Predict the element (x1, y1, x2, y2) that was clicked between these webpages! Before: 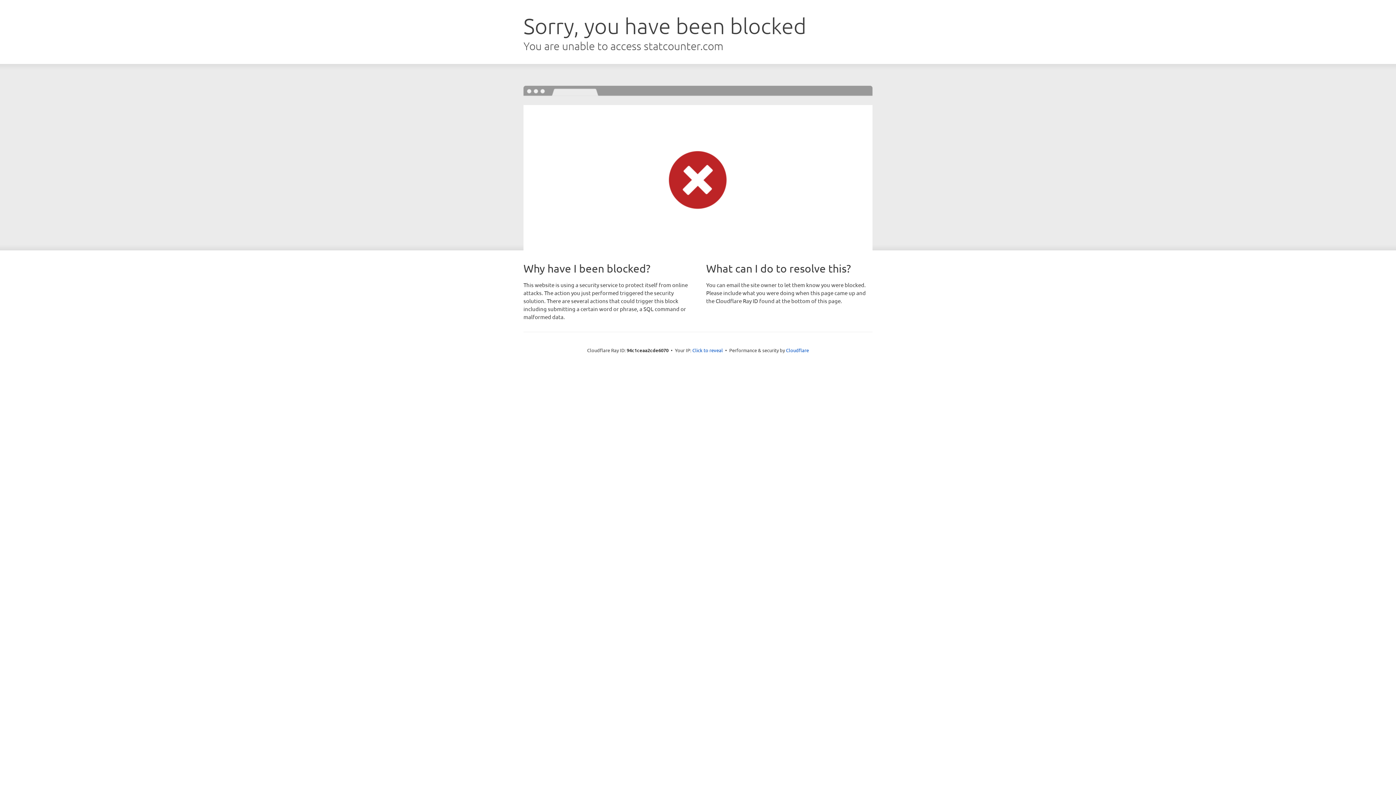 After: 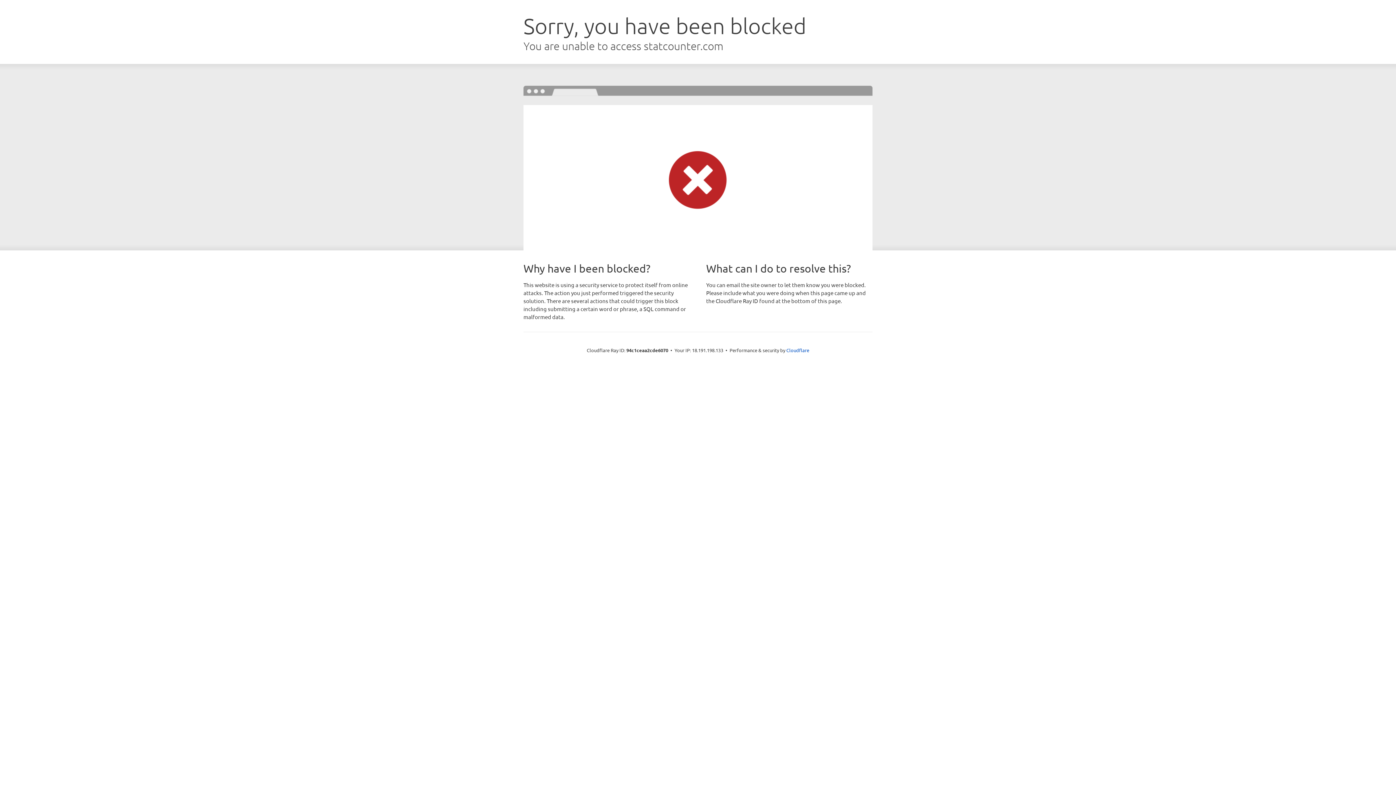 Action: bbox: (692, 346, 723, 353) label: Click to reveal